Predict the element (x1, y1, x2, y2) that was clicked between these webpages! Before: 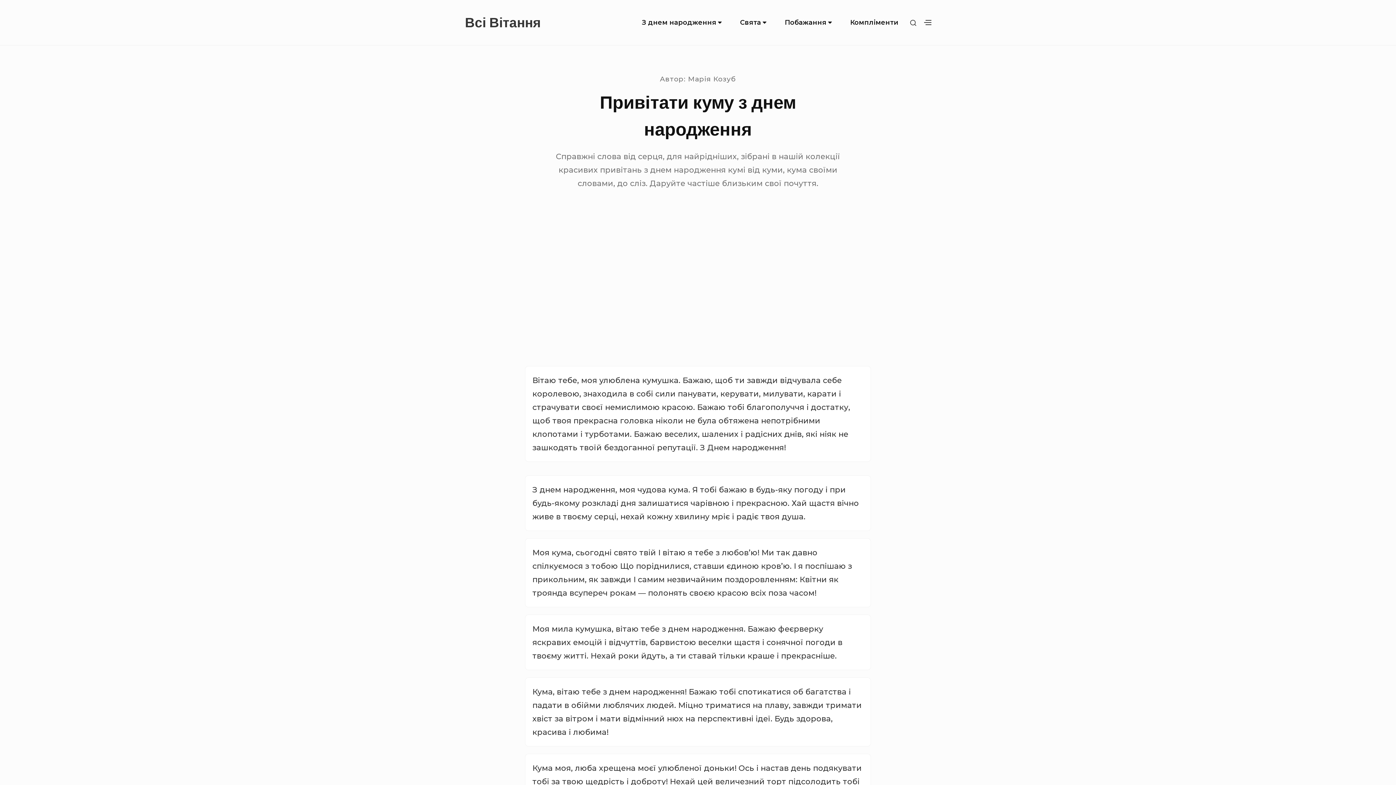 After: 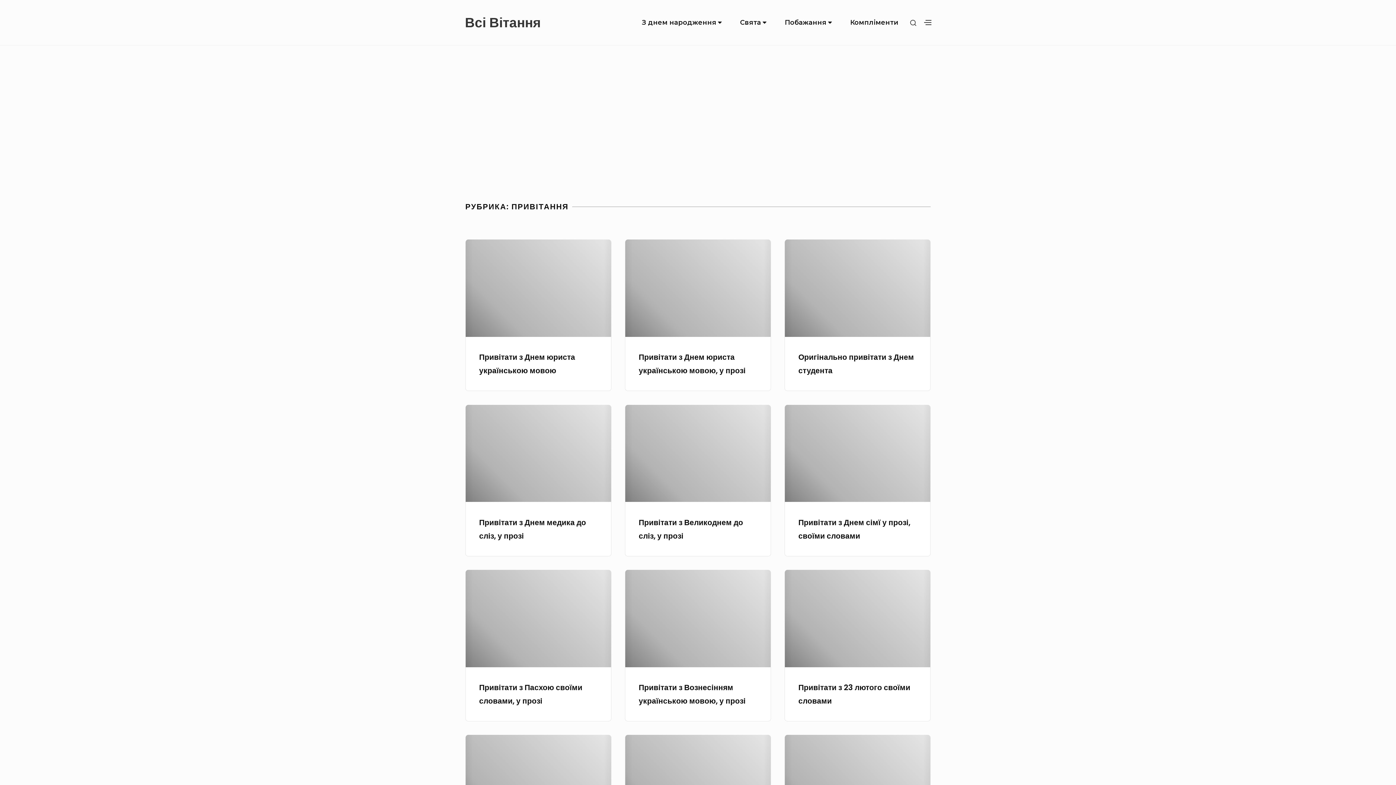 Action: label: Свята bbox: (732, 10, 775, 35)